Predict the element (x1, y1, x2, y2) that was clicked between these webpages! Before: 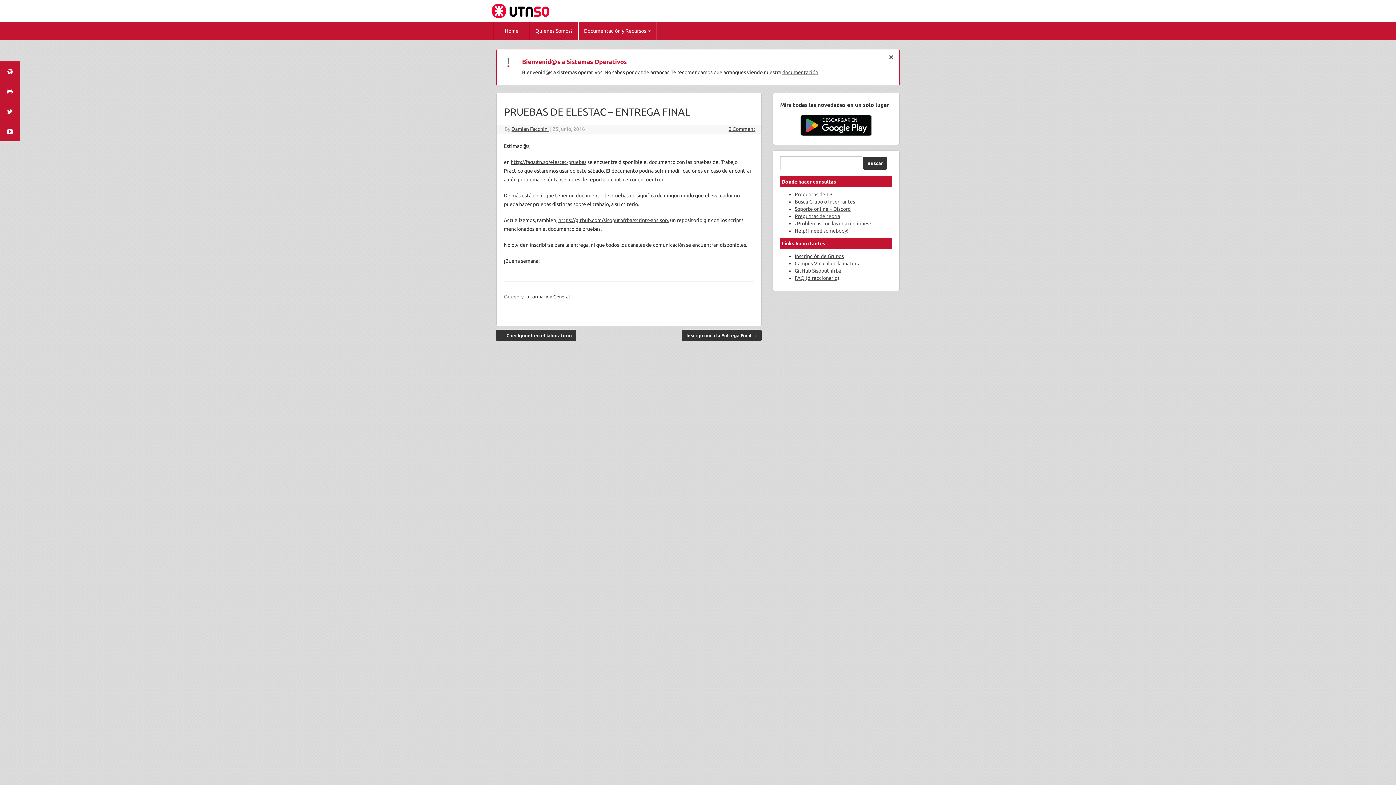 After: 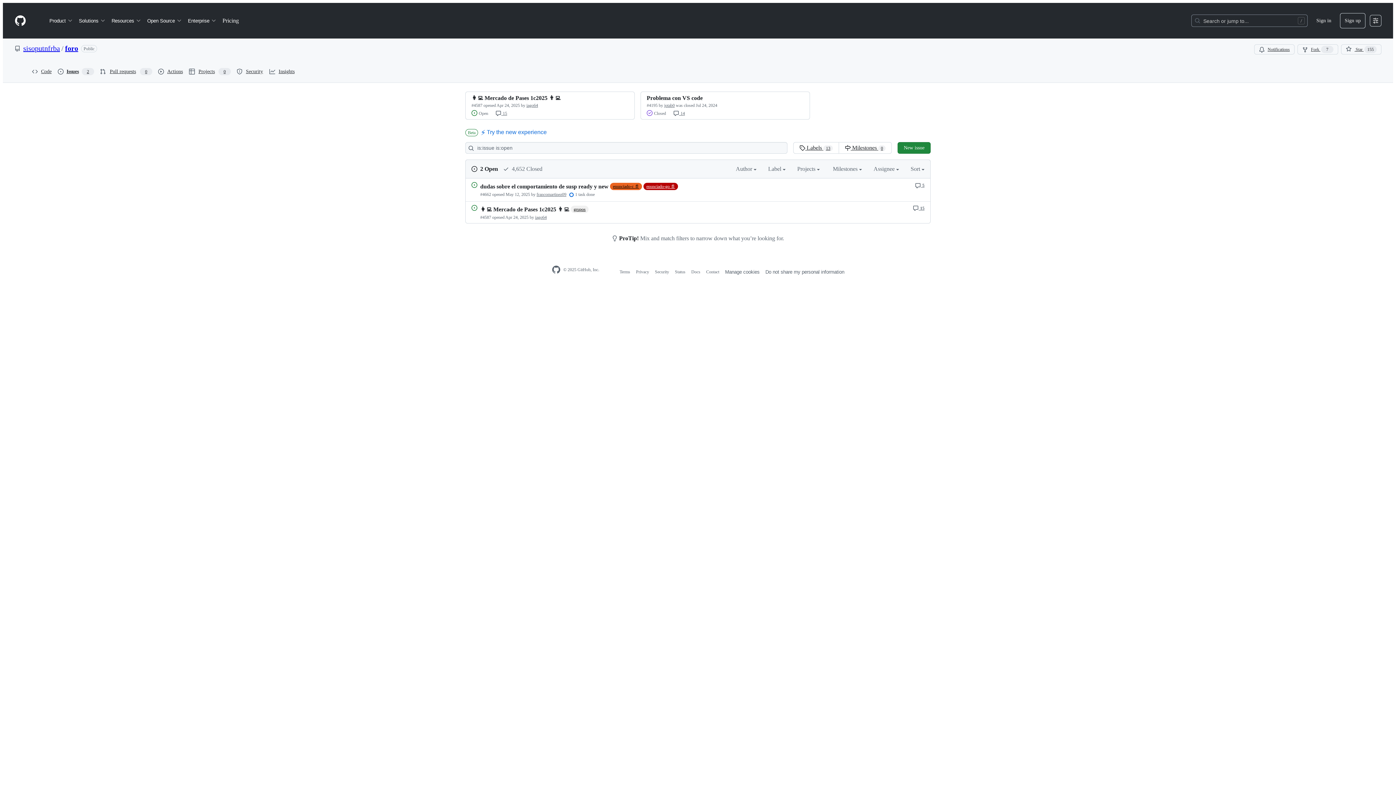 Action: bbox: (794, 191, 832, 197) label: Preguntas de TP